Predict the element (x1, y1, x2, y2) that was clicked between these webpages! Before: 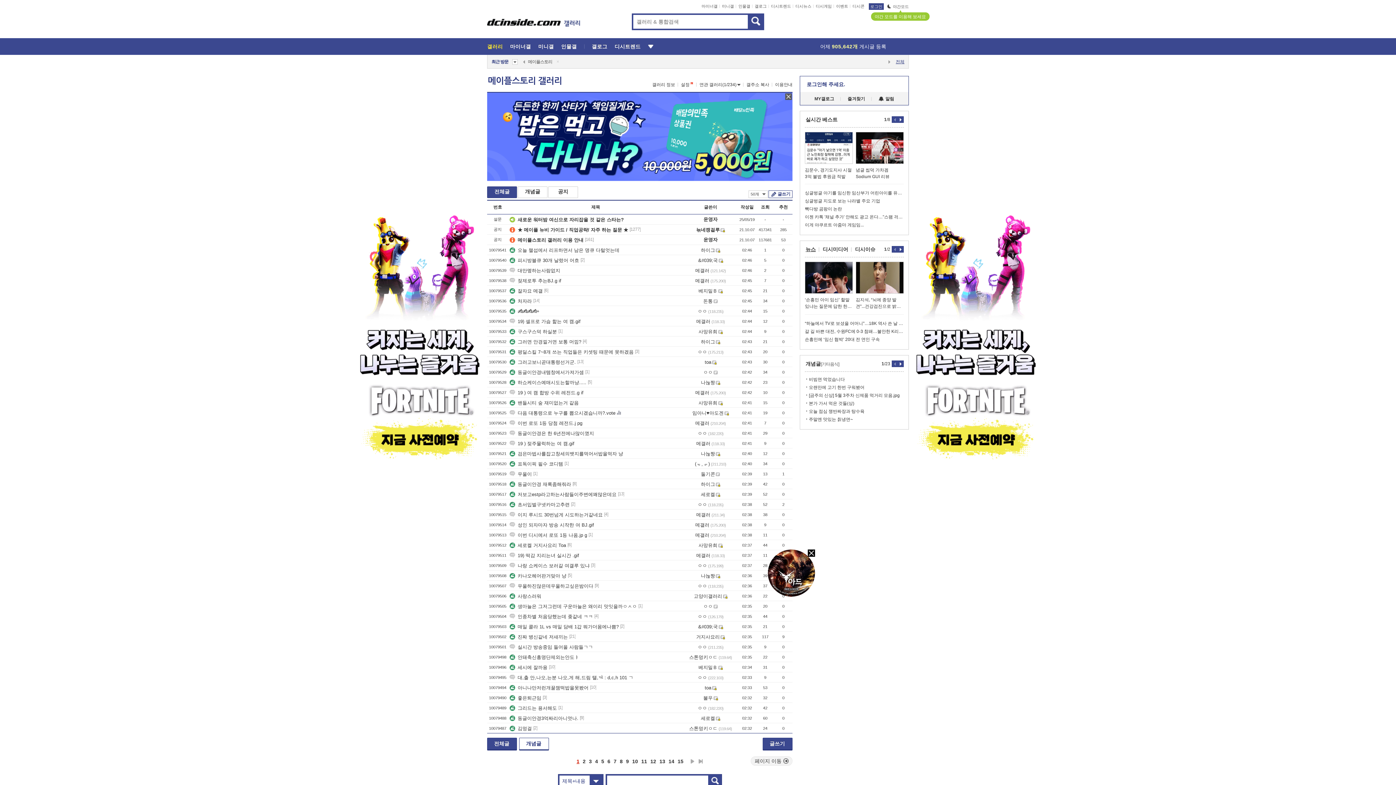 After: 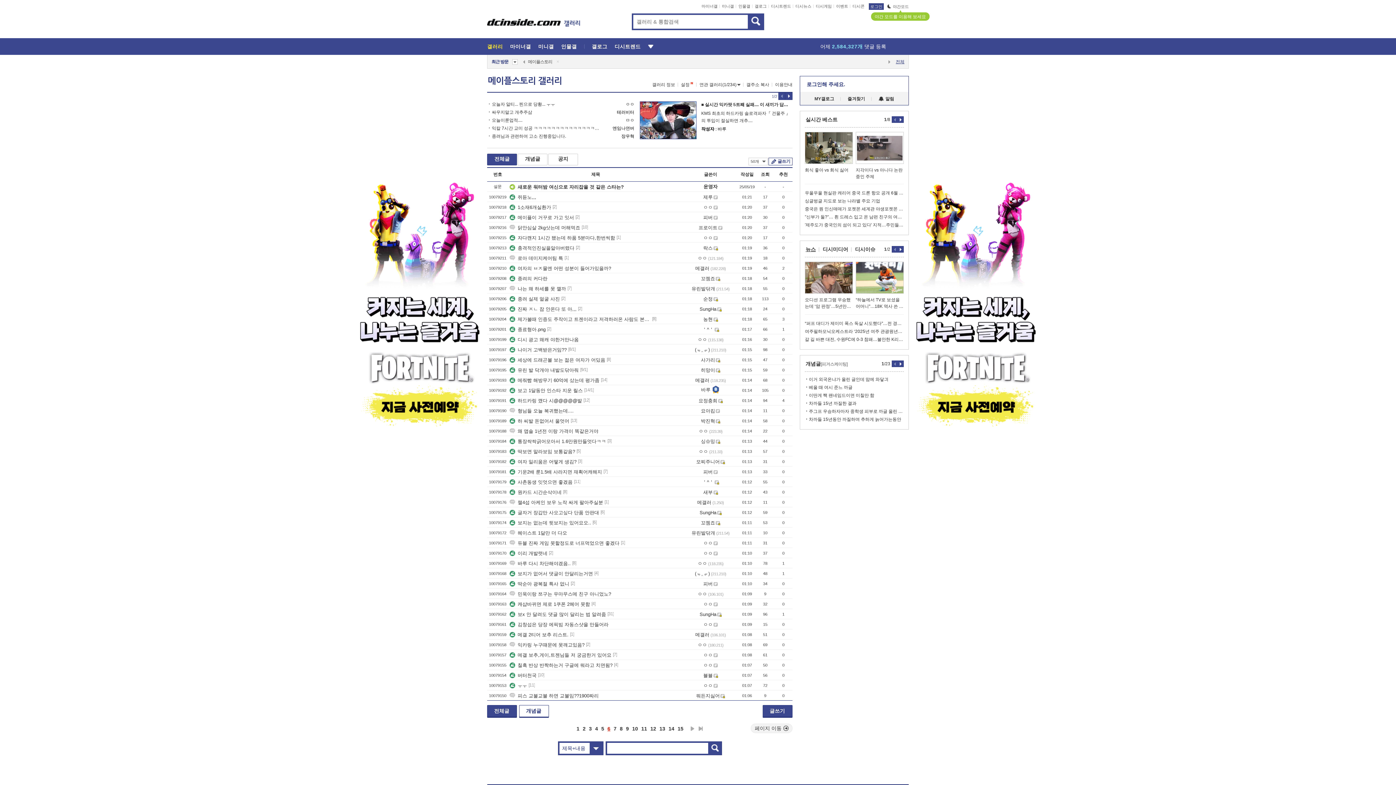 Action: label: 6 bbox: (607, 756, 610, 765)